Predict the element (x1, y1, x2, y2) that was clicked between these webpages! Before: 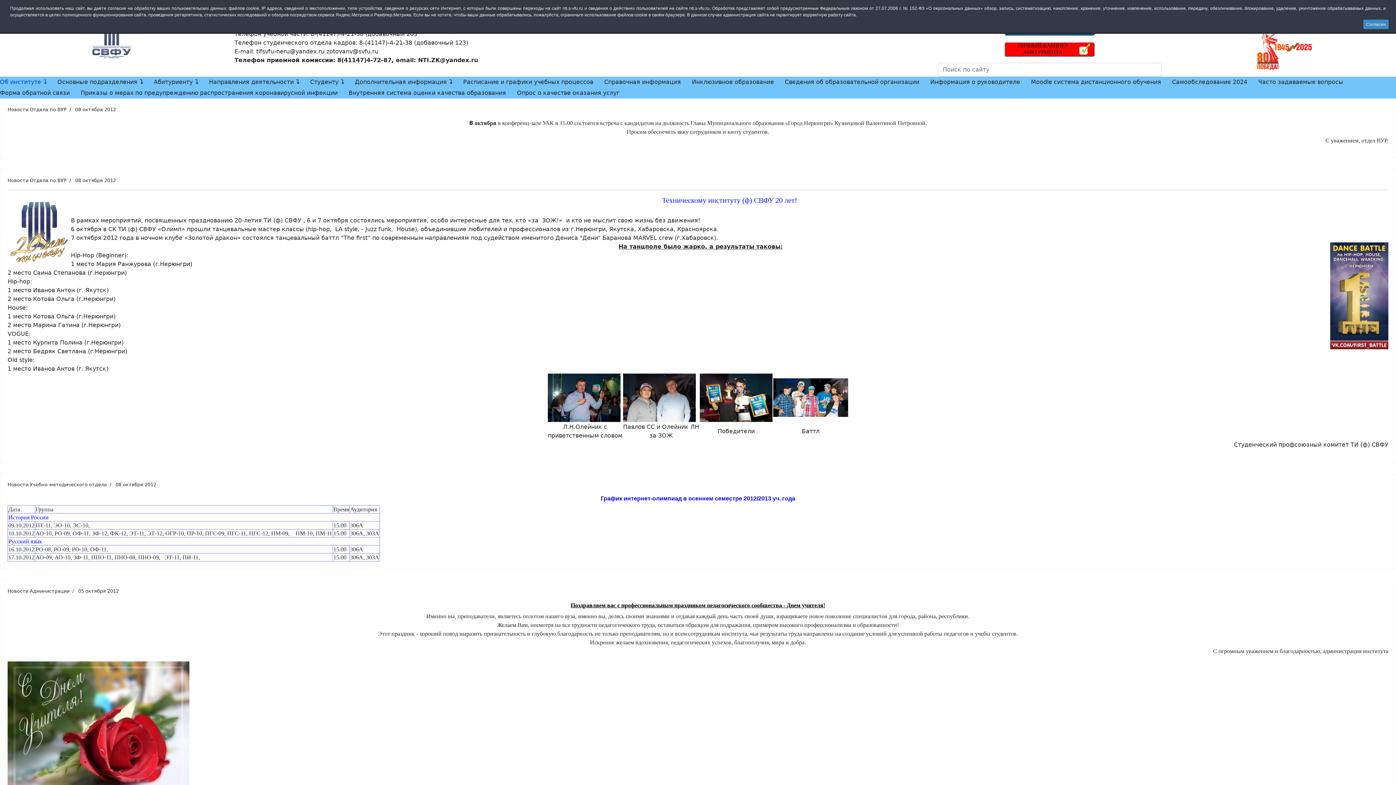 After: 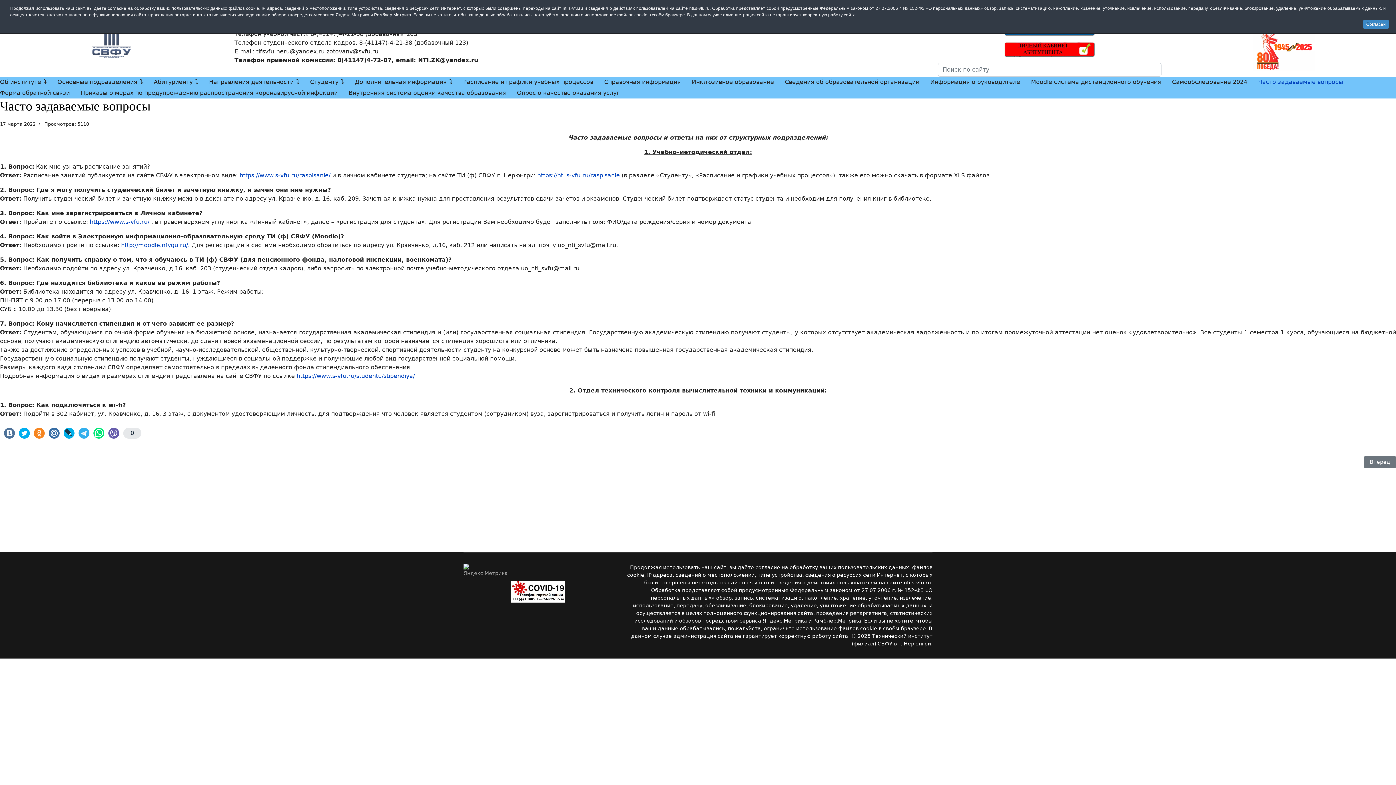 Action: bbox: (1253, 76, 1349, 87) label: Часто задаваемые вопросы